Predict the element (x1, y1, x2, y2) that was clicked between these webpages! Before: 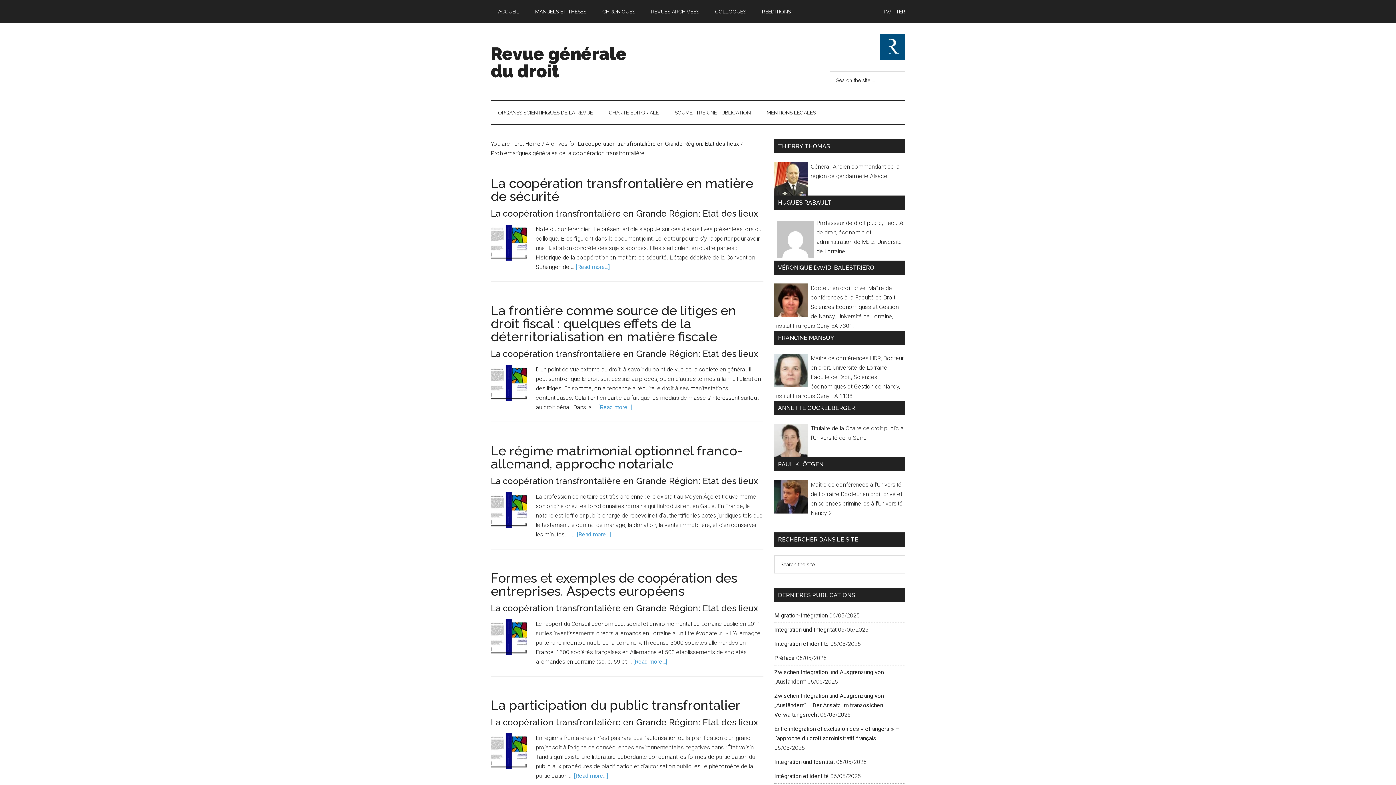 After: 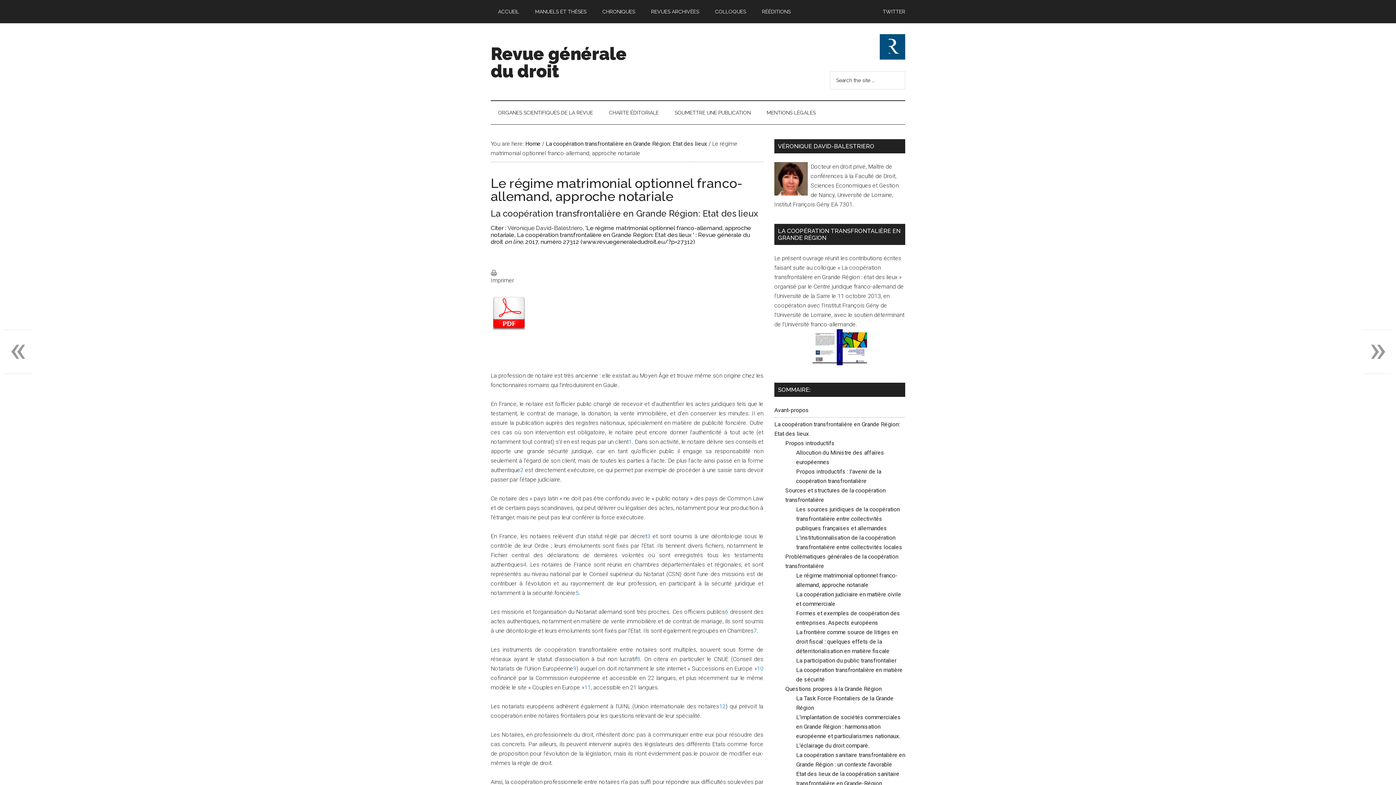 Action: bbox: (577, 531, 610, 538) label: [Read more...]